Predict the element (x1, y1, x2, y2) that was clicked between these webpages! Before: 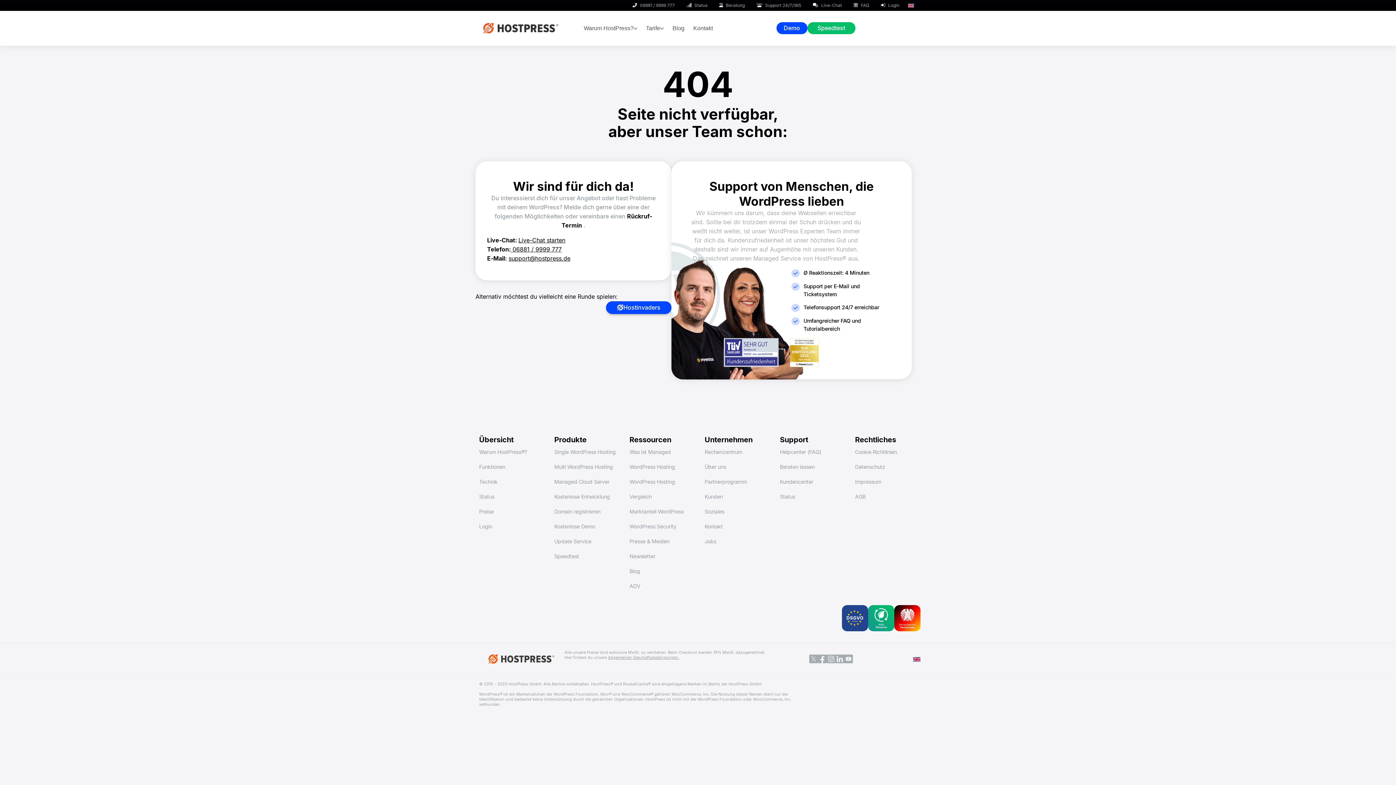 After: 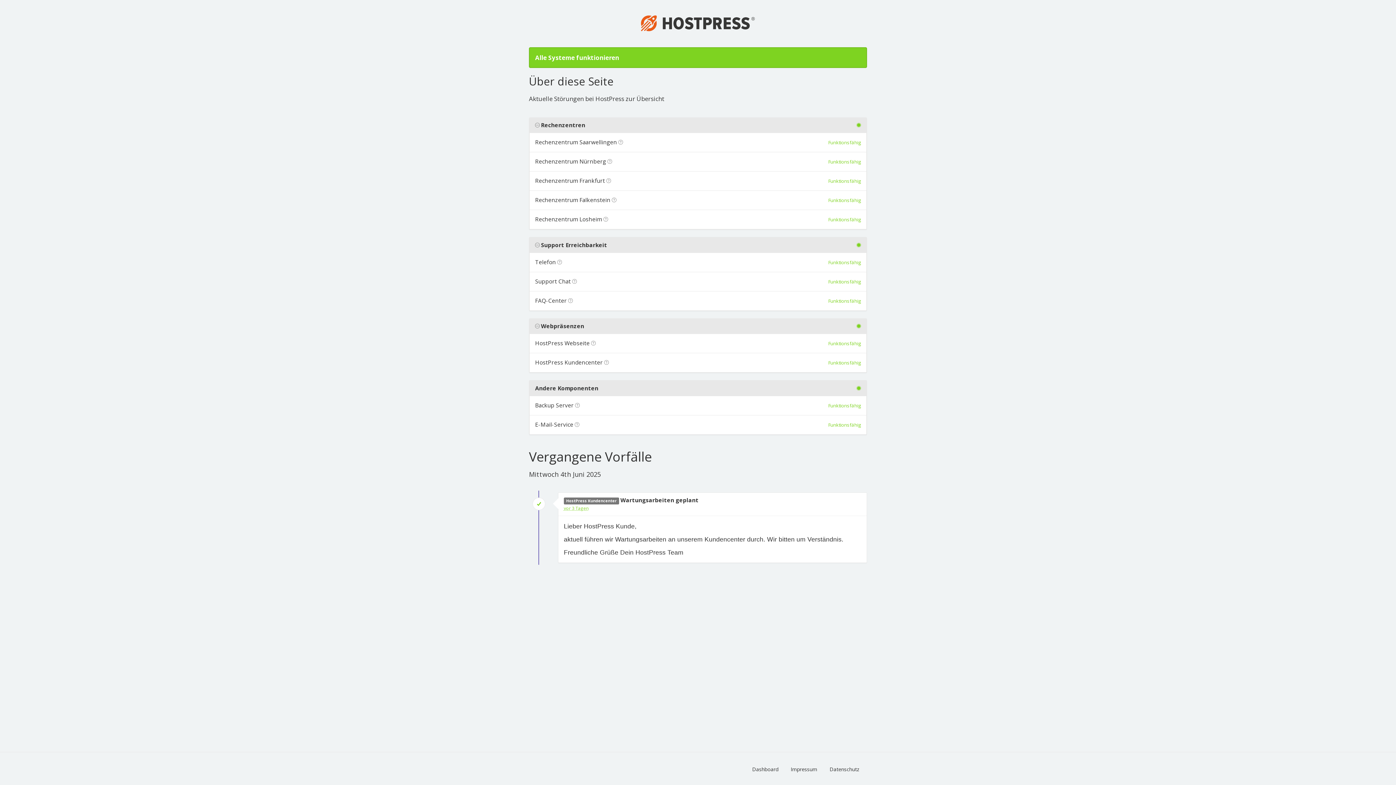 Action: bbox: (680, 0, 713, 10) label: Status